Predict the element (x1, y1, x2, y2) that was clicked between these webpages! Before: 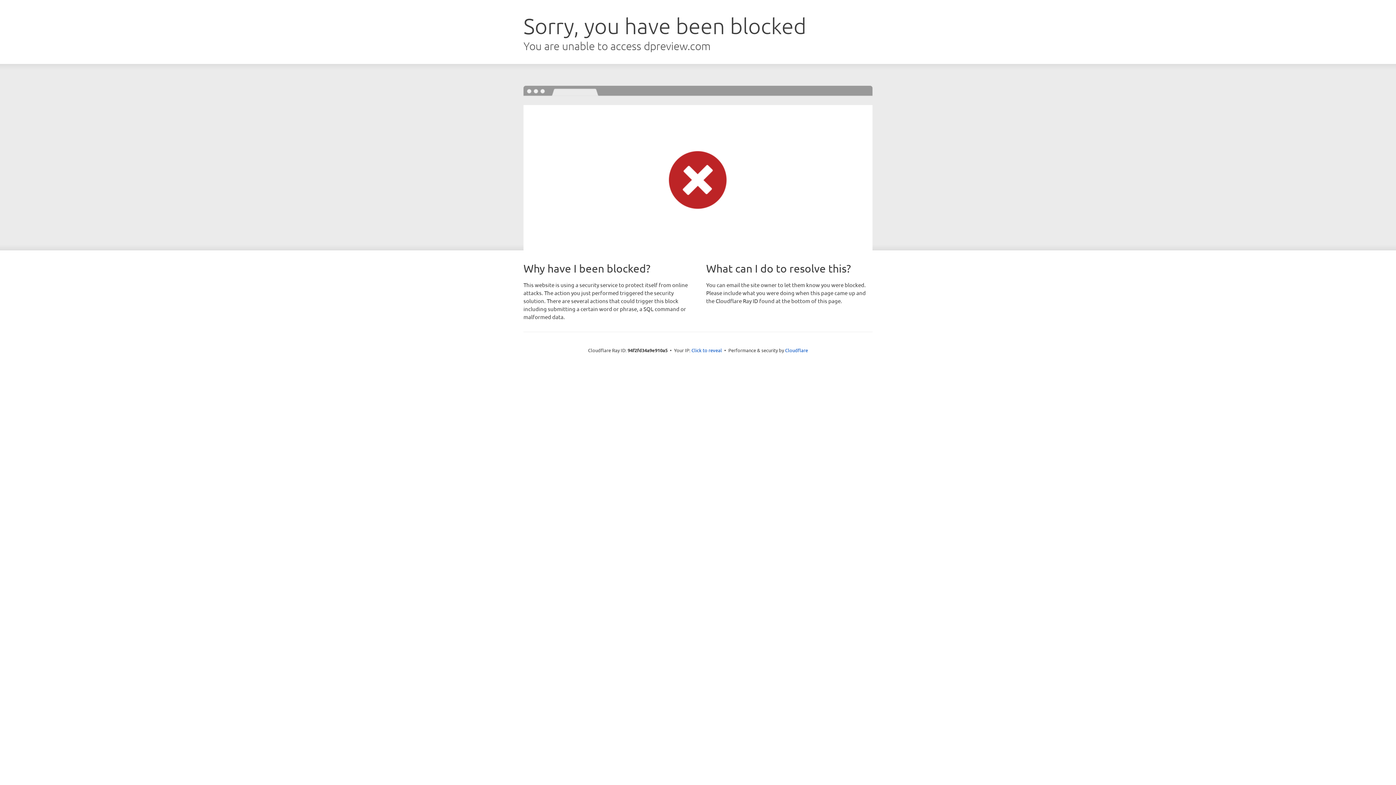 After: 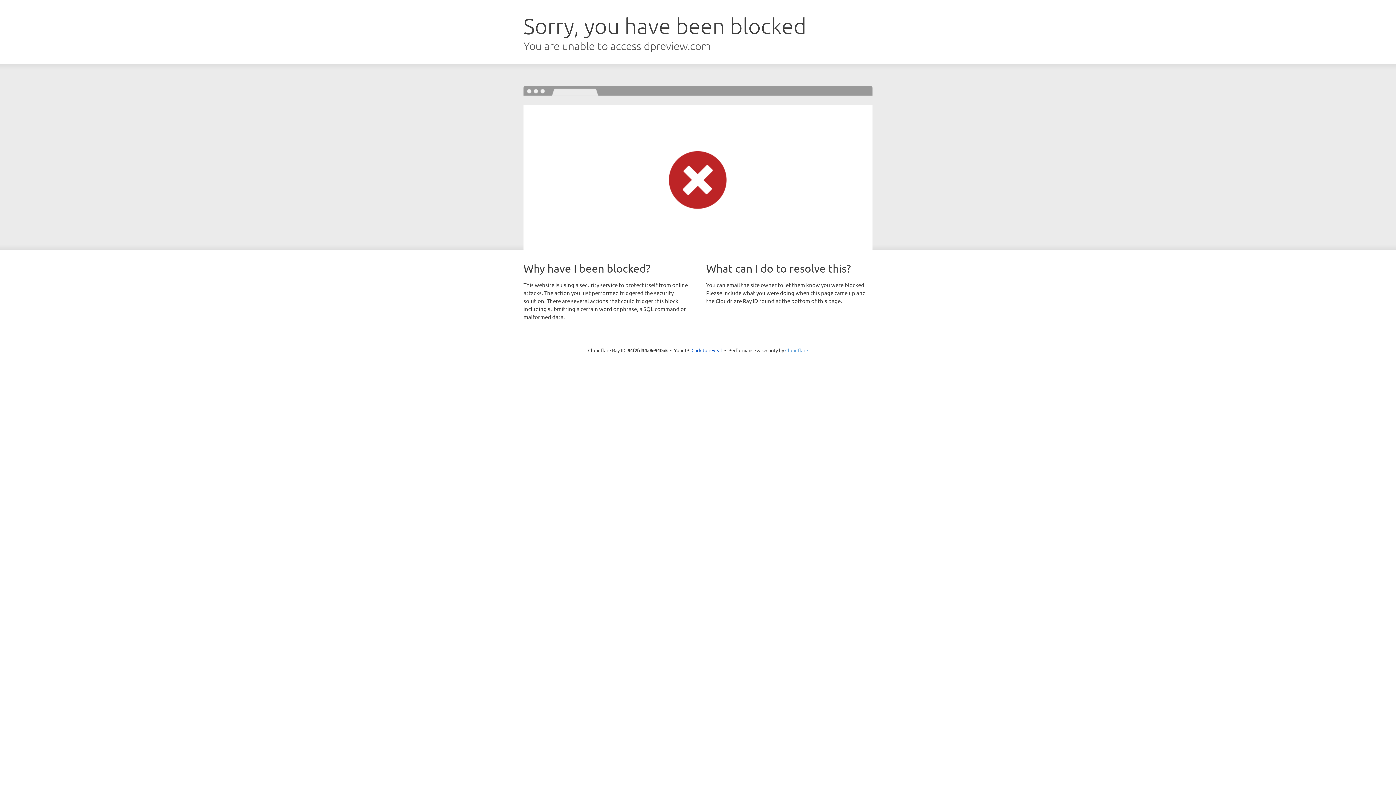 Action: bbox: (785, 347, 808, 353) label: Cloudflare